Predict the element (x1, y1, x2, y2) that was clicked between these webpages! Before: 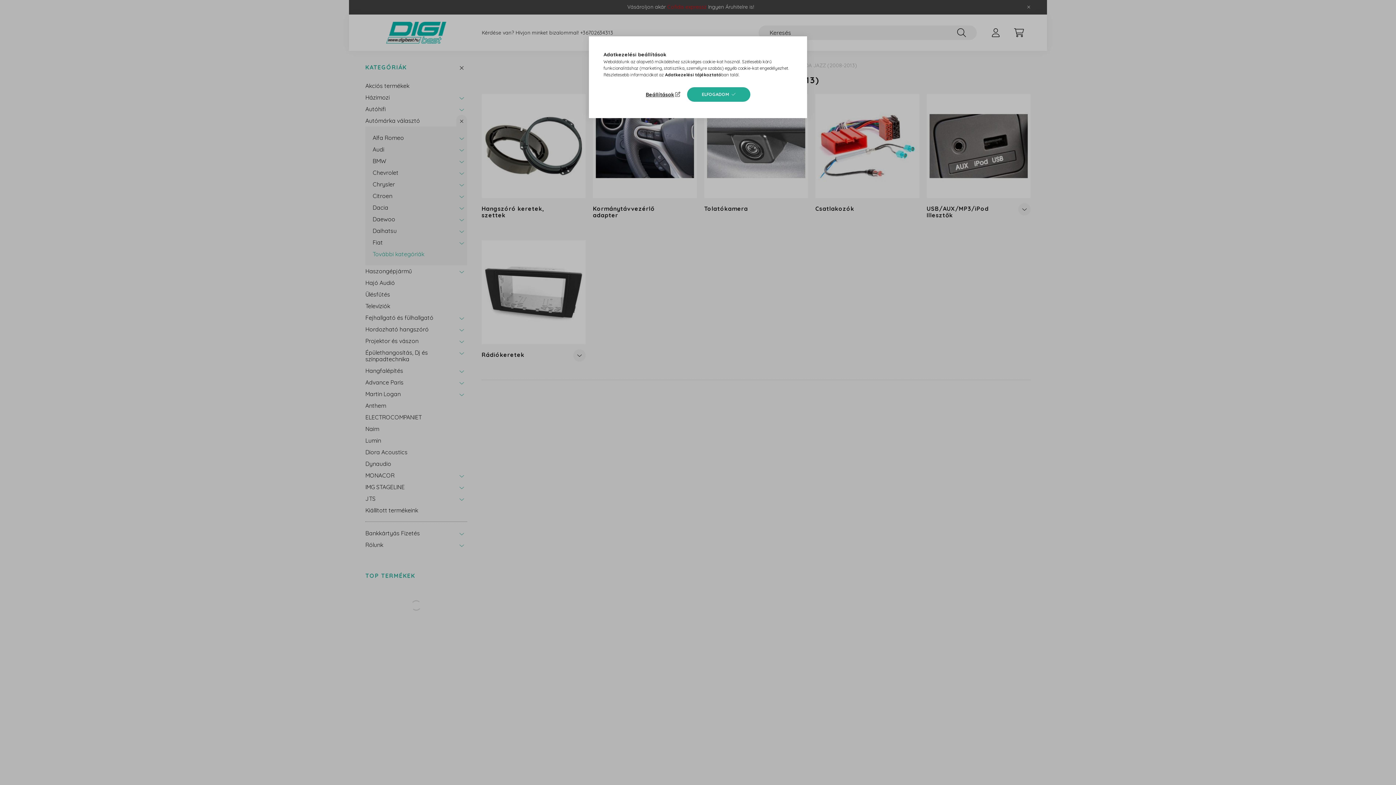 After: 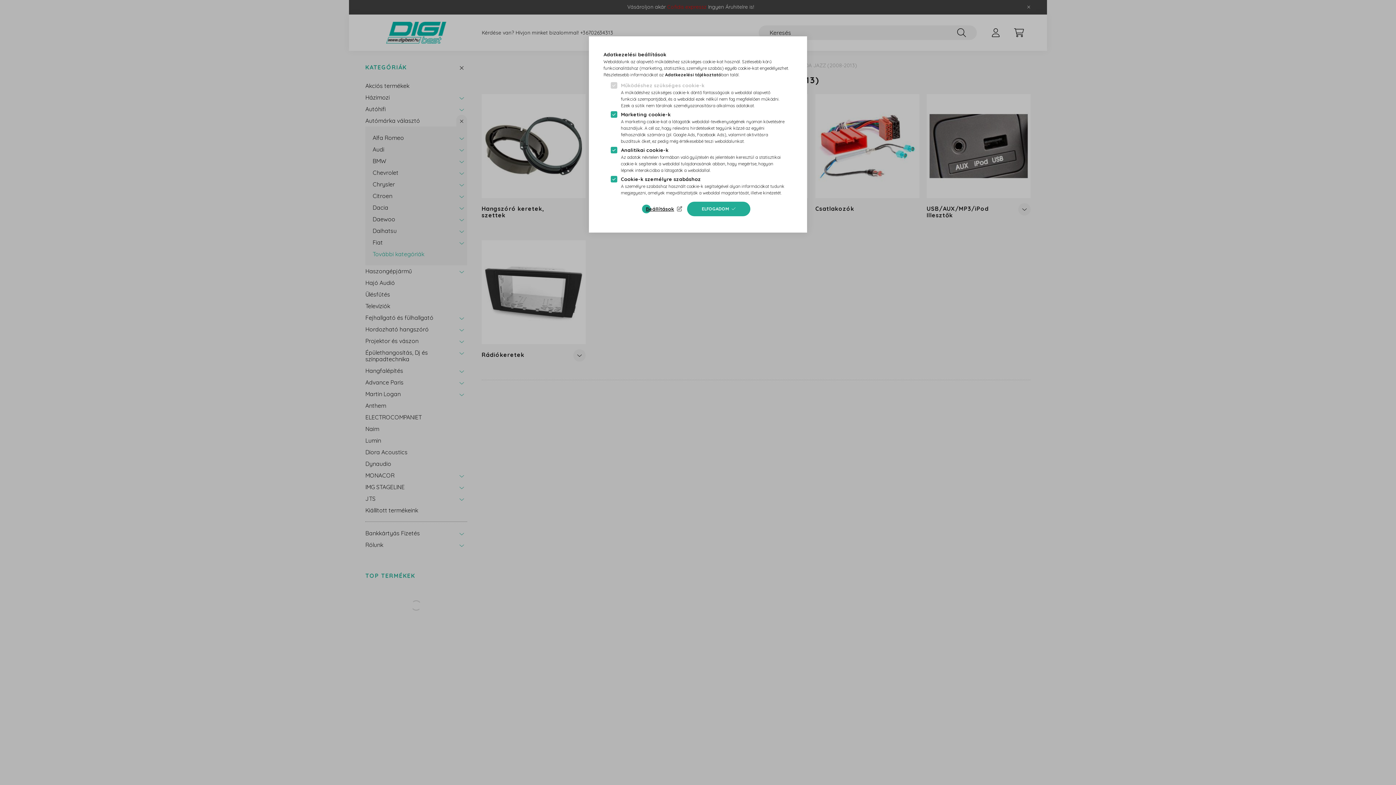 Action: bbox: (645, 89, 682, 99) label: Beállítások